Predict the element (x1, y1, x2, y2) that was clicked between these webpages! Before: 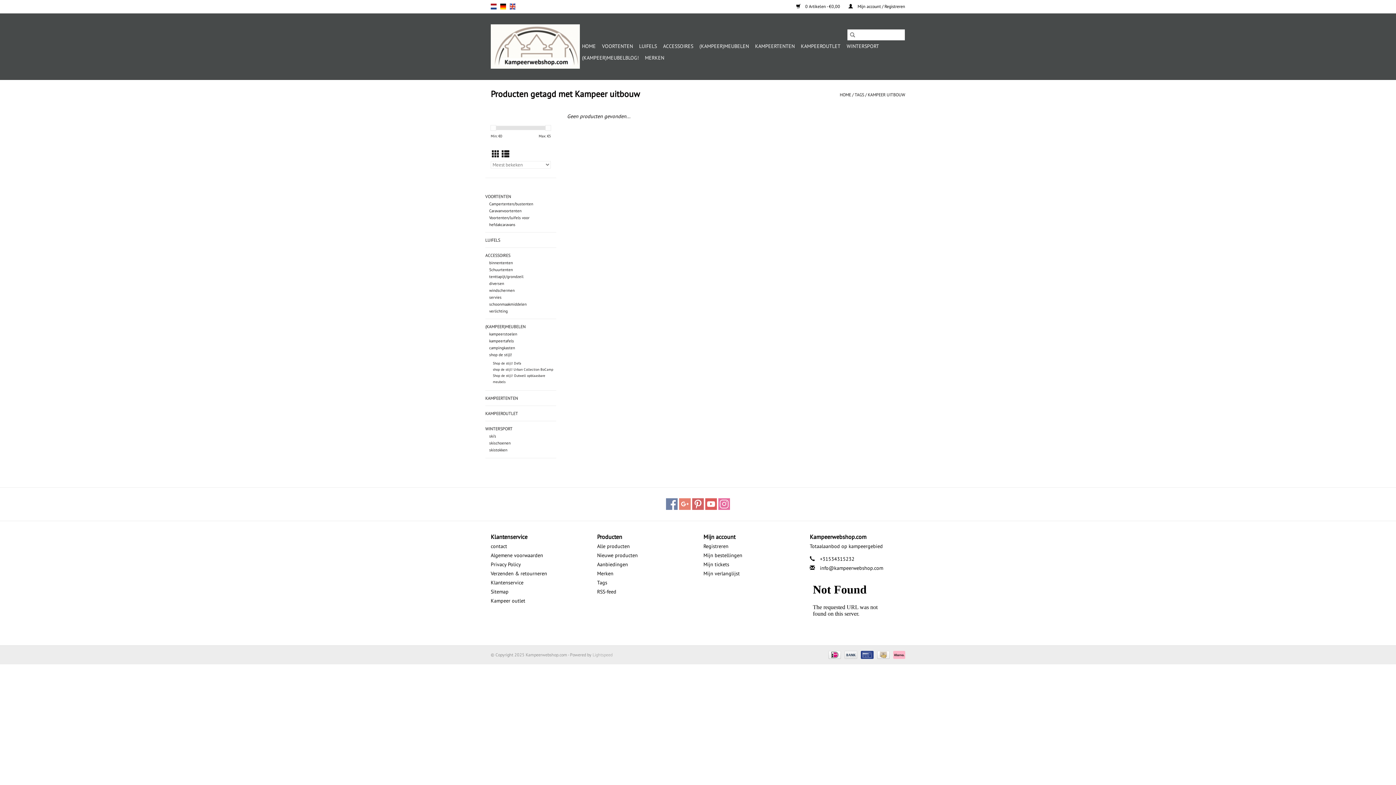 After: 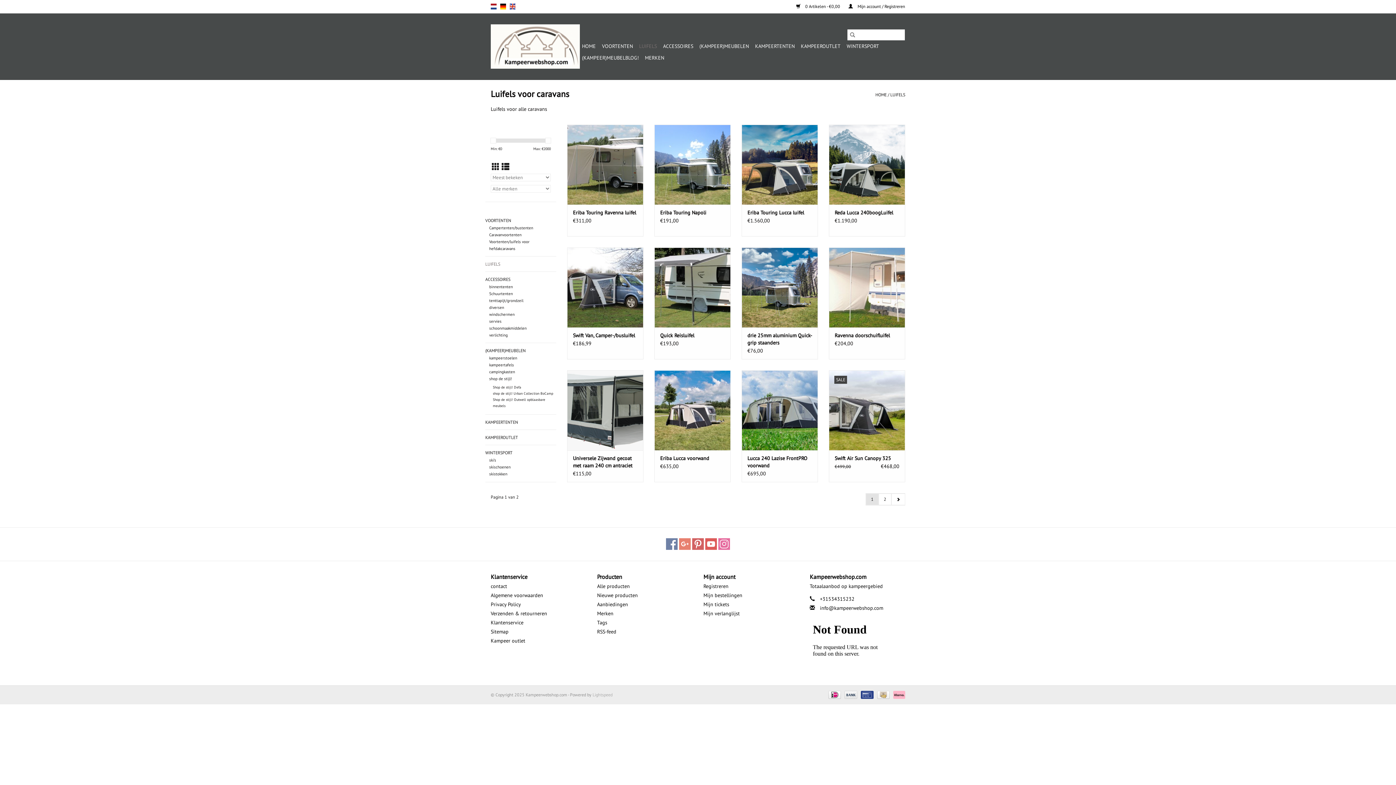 Action: label: LUIFELS bbox: (485, 236, 556, 244)